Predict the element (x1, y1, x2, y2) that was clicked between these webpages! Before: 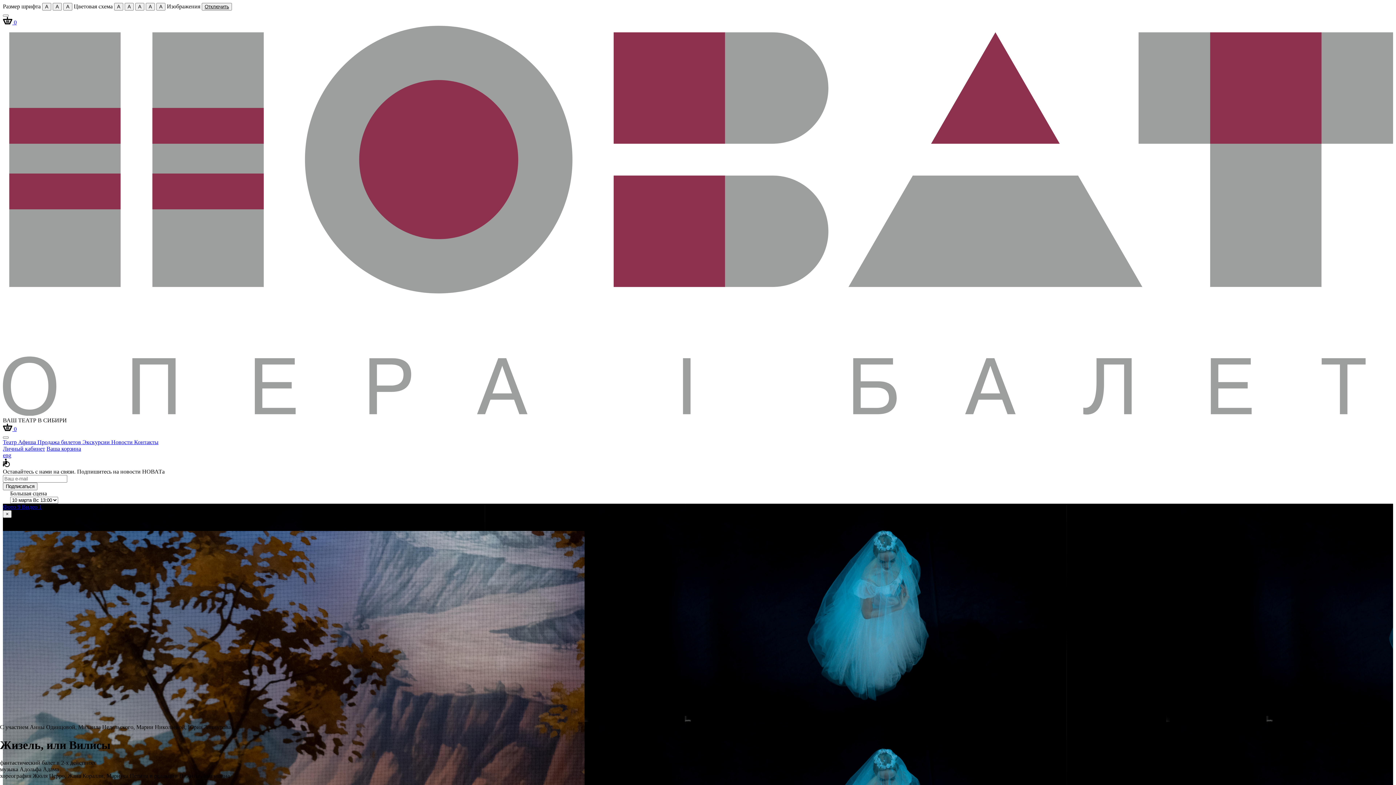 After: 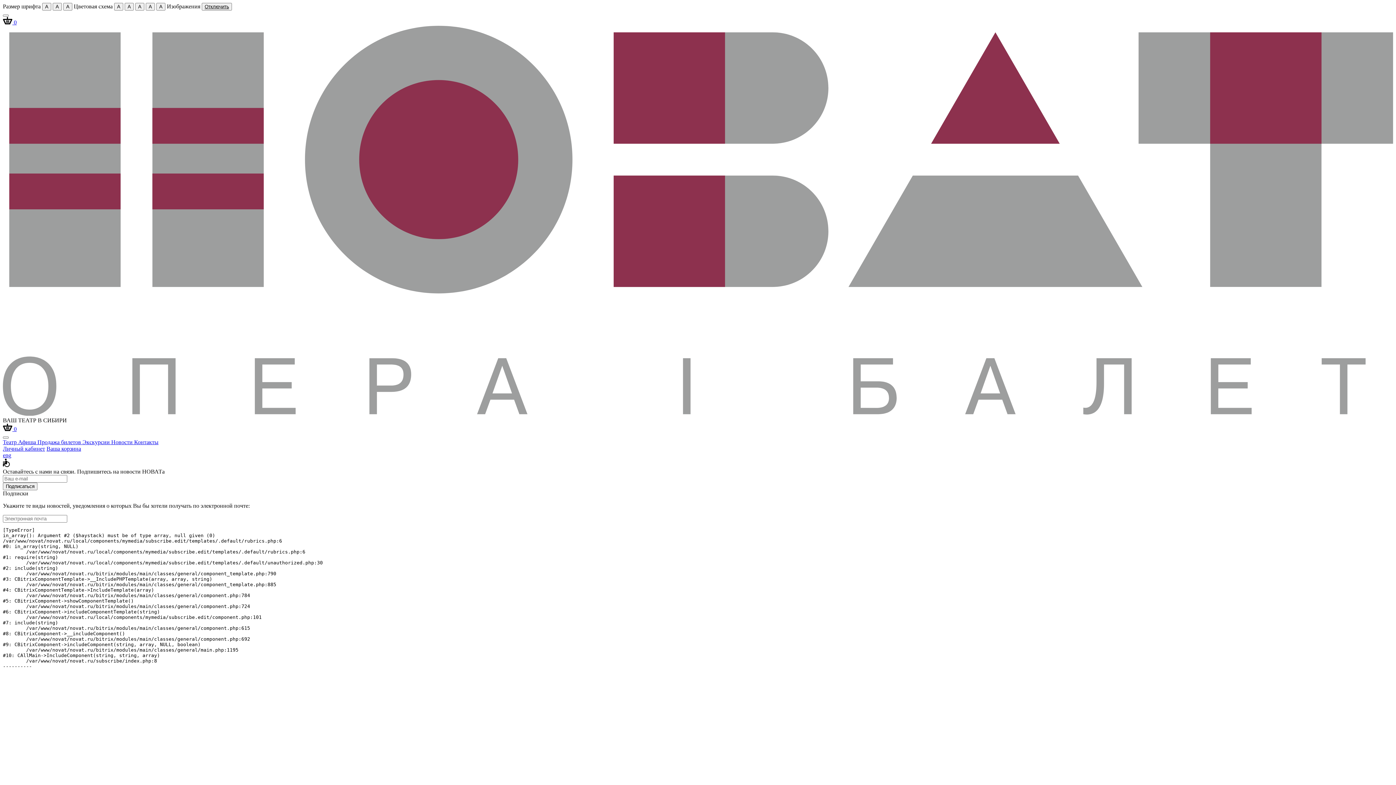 Action: bbox: (2, 482, 37, 490) label: Подписаться